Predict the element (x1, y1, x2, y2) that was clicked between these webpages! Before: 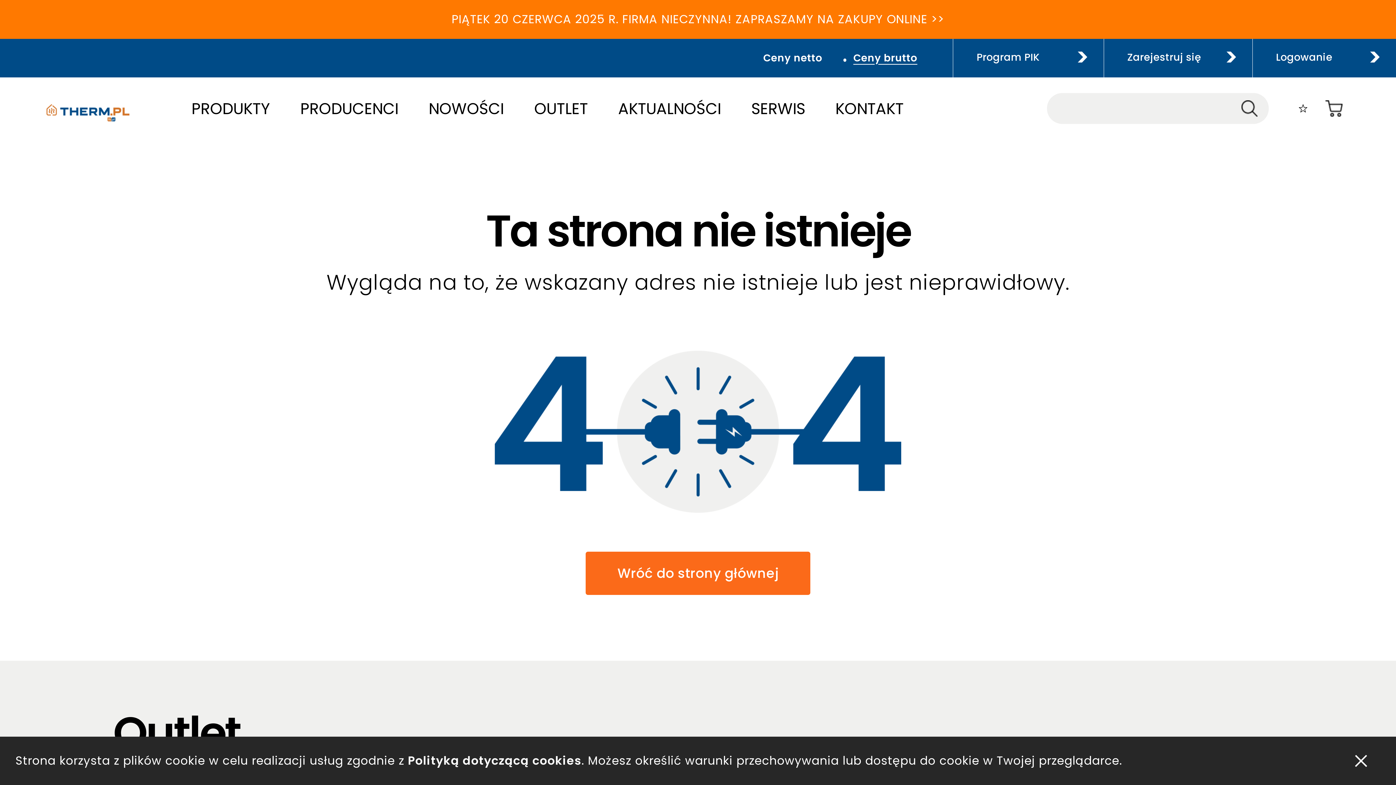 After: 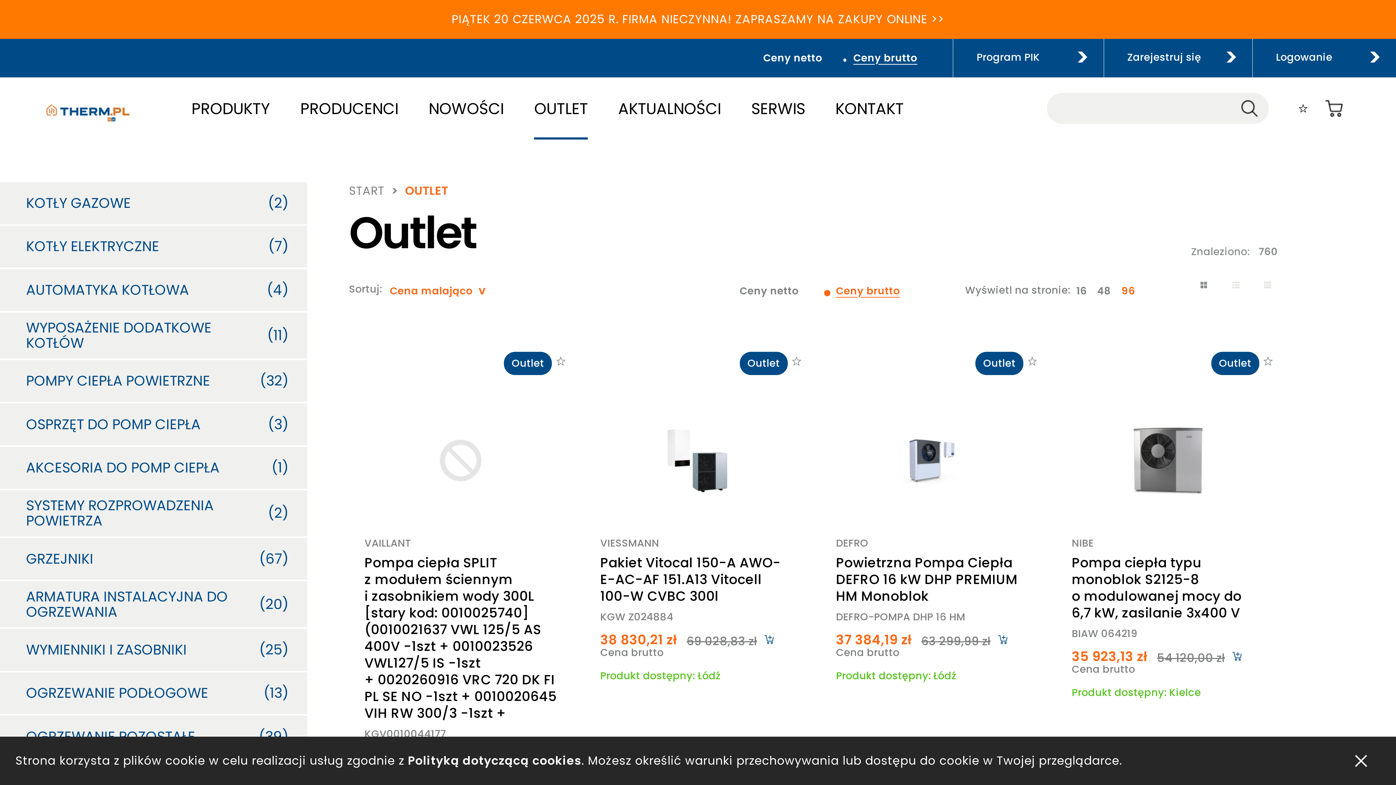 Action: bbox: (0, 0, 1396, 38) label: PIĄTEK 20 CZERWCA 2025 R. FIRMA NIECZYNNA! ZAPRASZAMY NA ZAKUPY ONLINE >>